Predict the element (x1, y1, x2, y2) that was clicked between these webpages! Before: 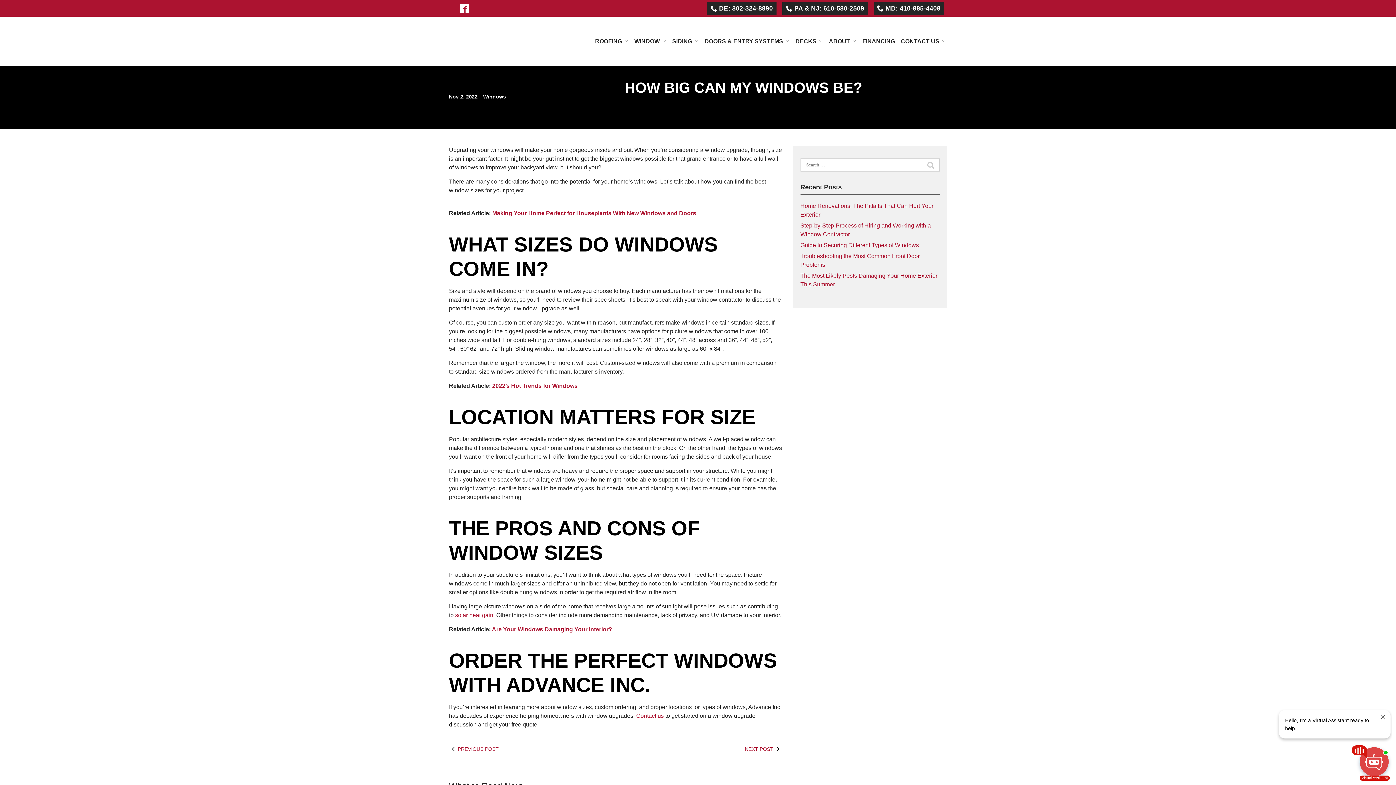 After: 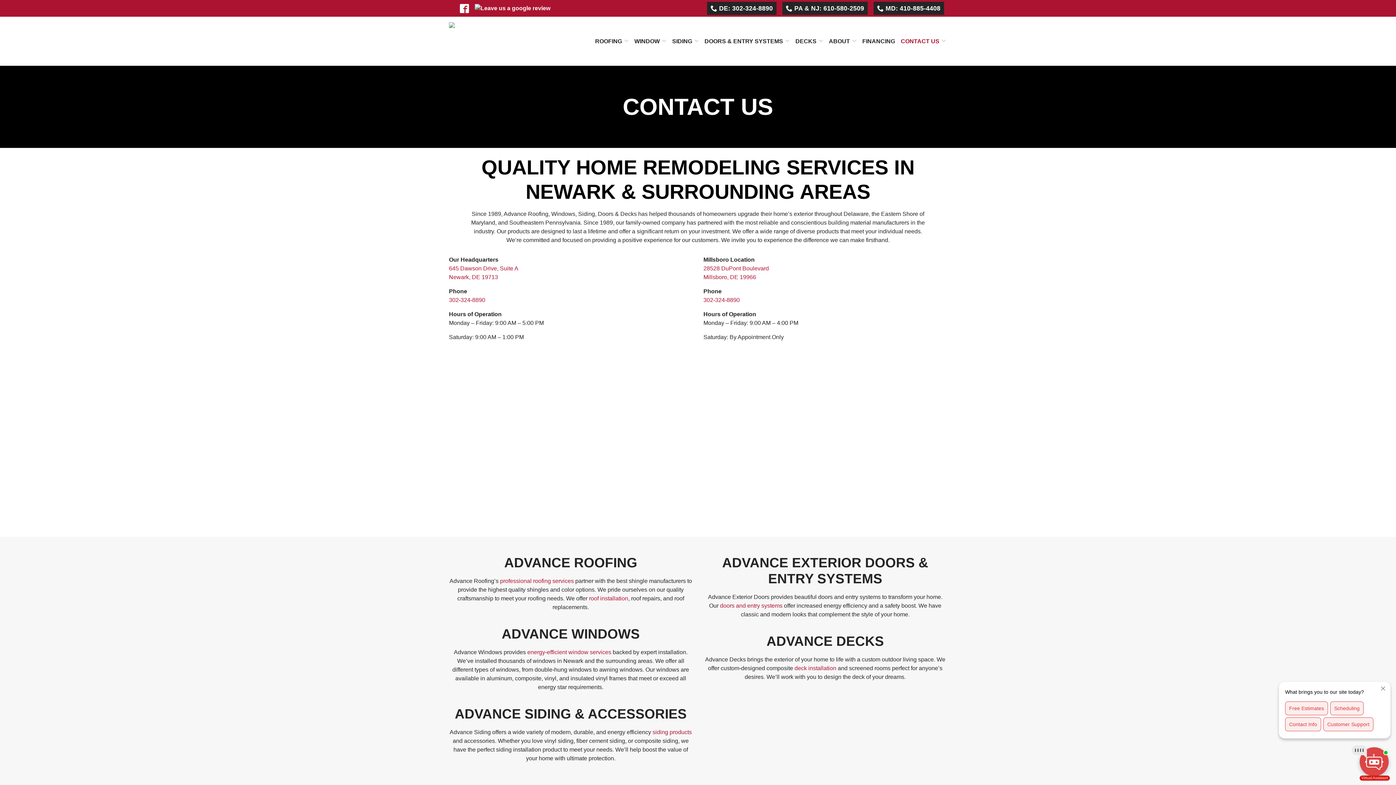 Action: label: Contact us bbox: (636, 713, 664, 719)